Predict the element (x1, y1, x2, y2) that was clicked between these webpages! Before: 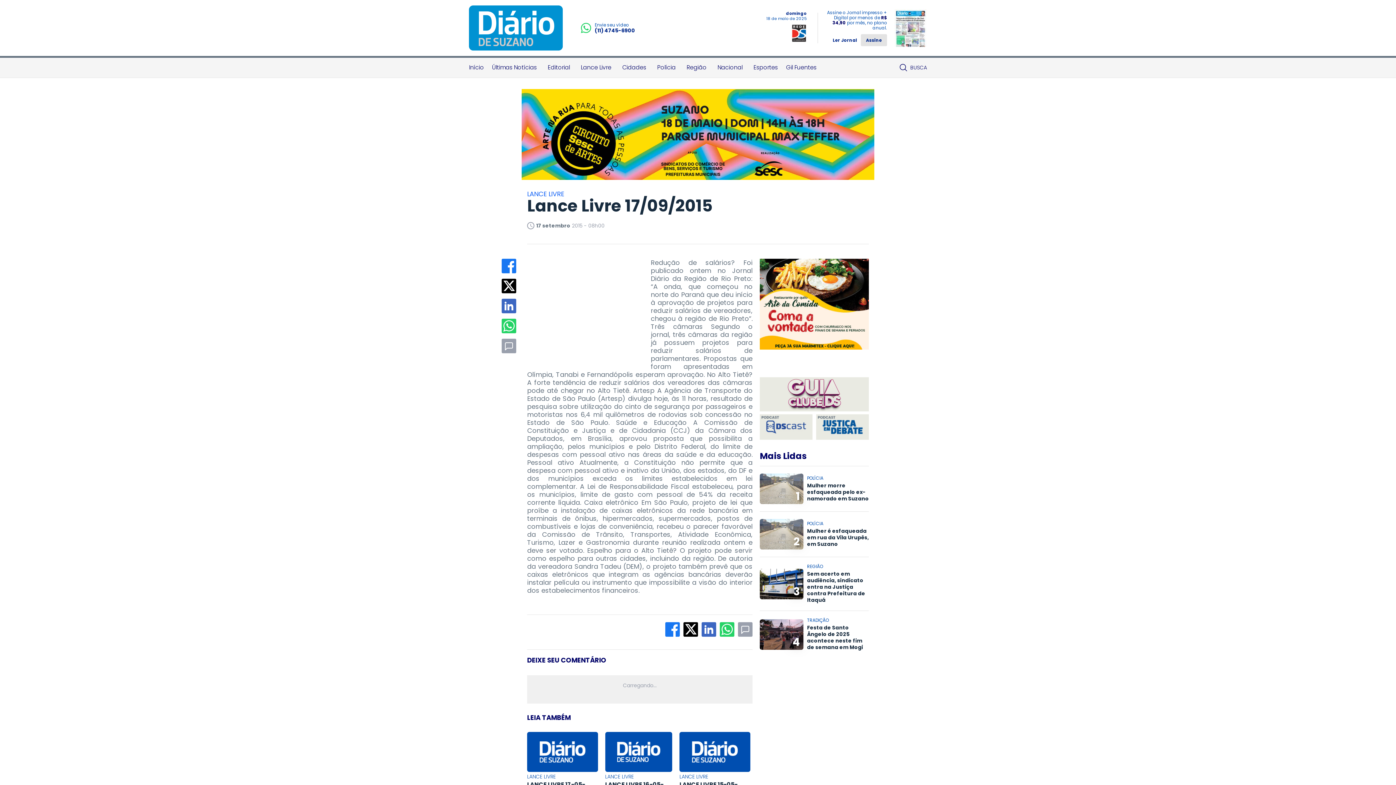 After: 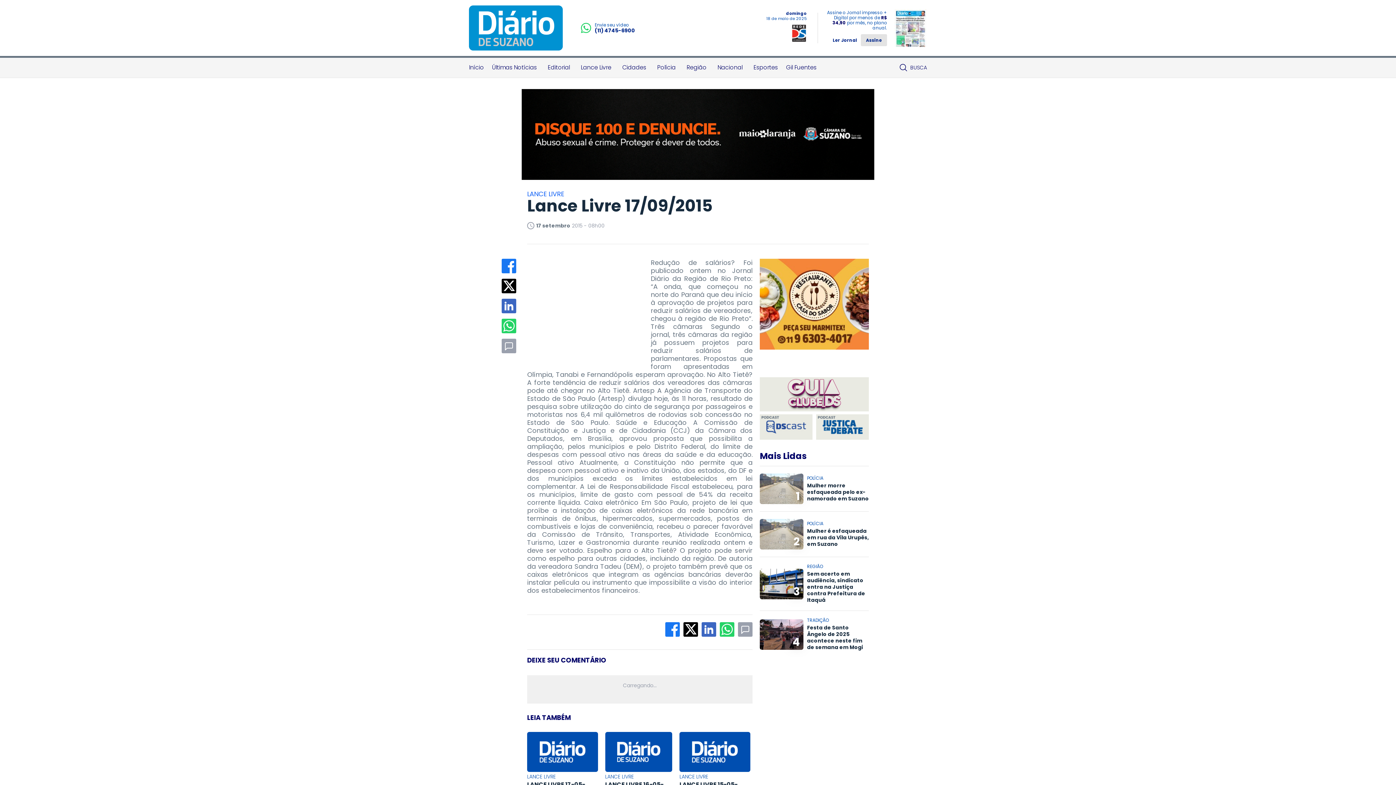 Action: bbox: (701, 622, 716, 637)